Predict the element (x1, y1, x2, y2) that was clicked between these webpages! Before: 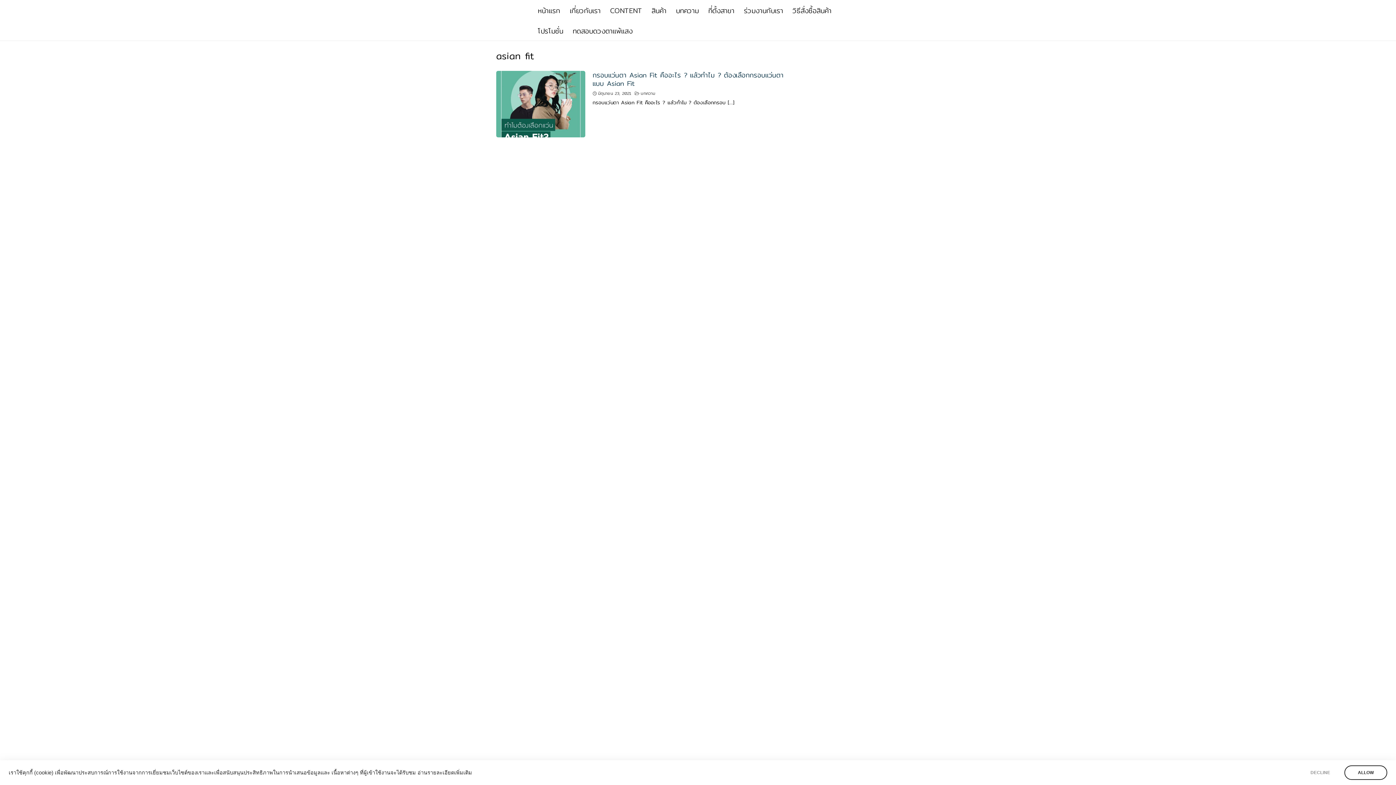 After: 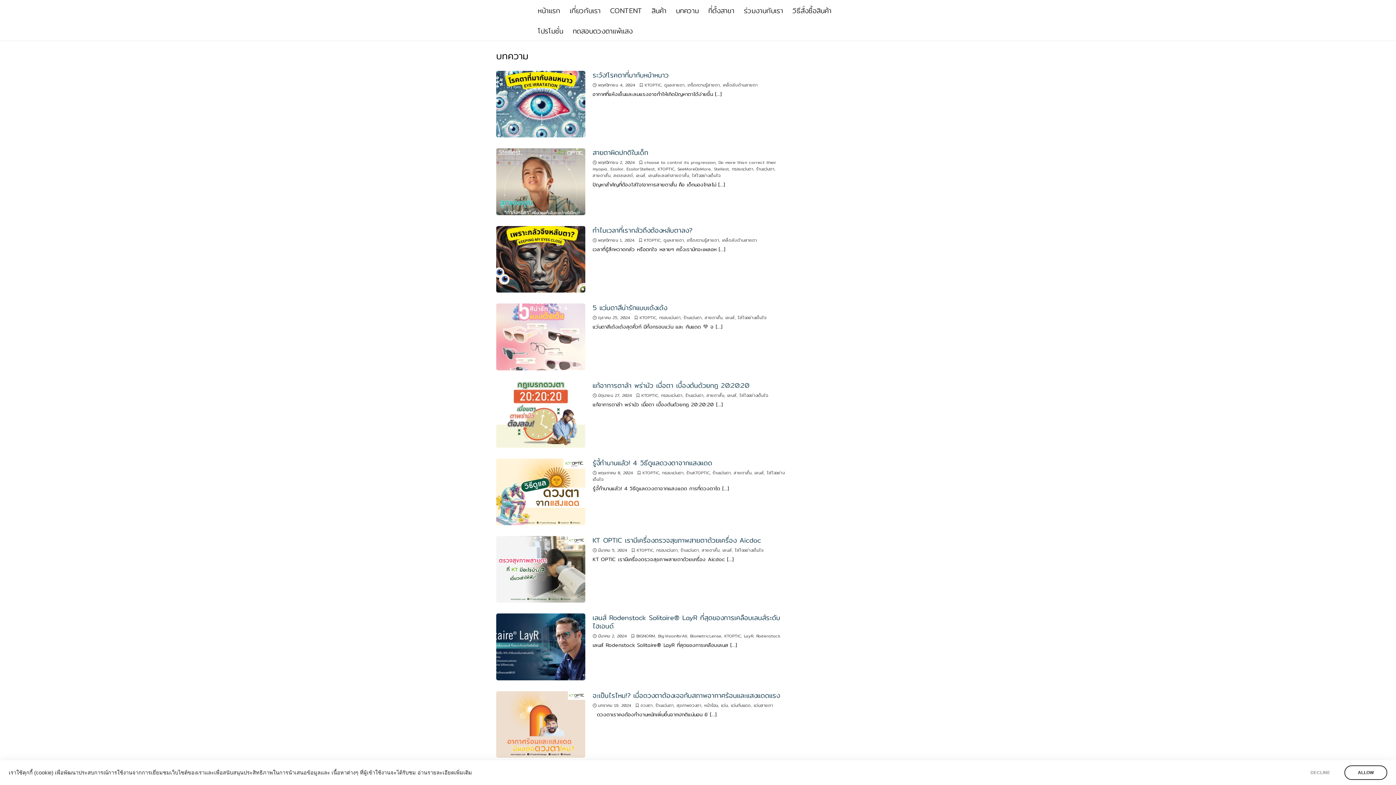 Action: bbox: (640, 90, 655, 96) label: บทความ